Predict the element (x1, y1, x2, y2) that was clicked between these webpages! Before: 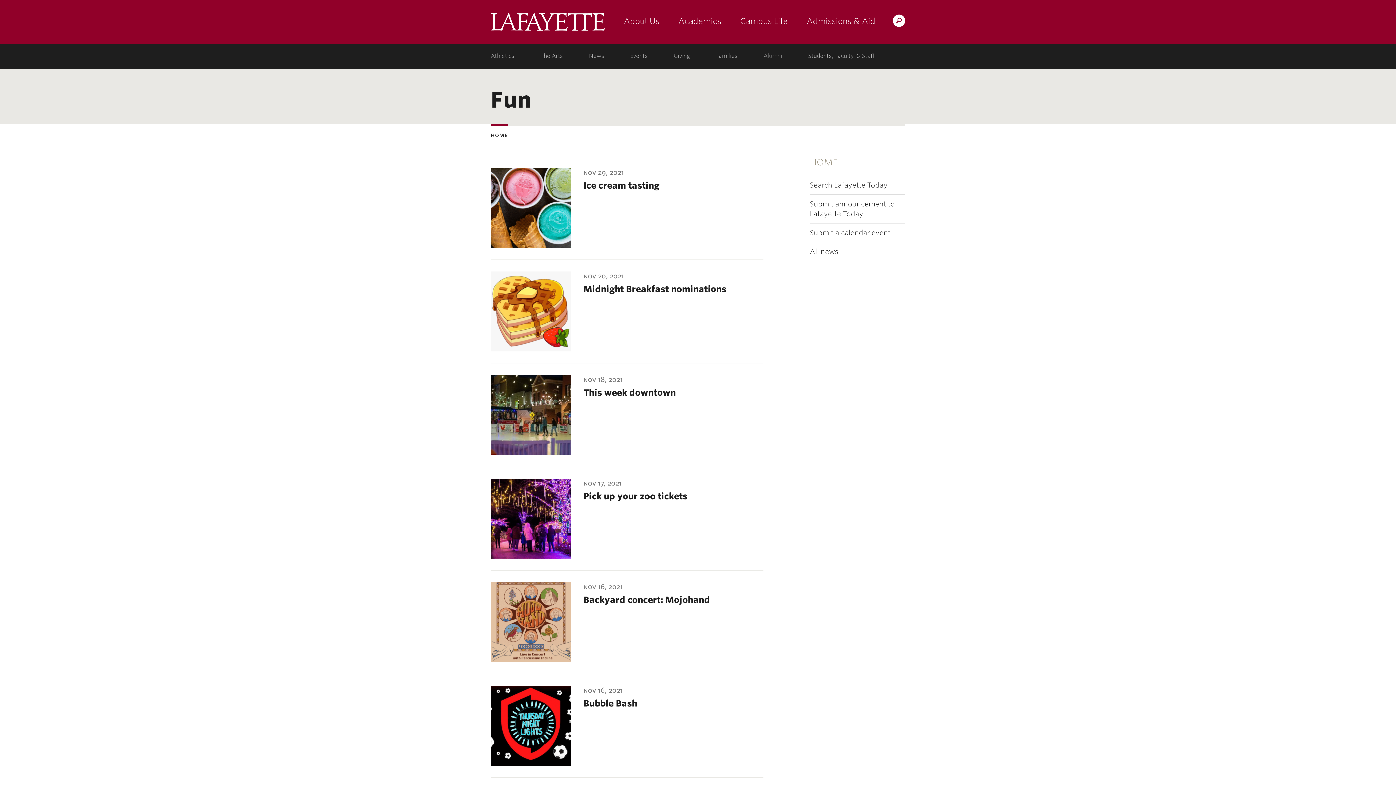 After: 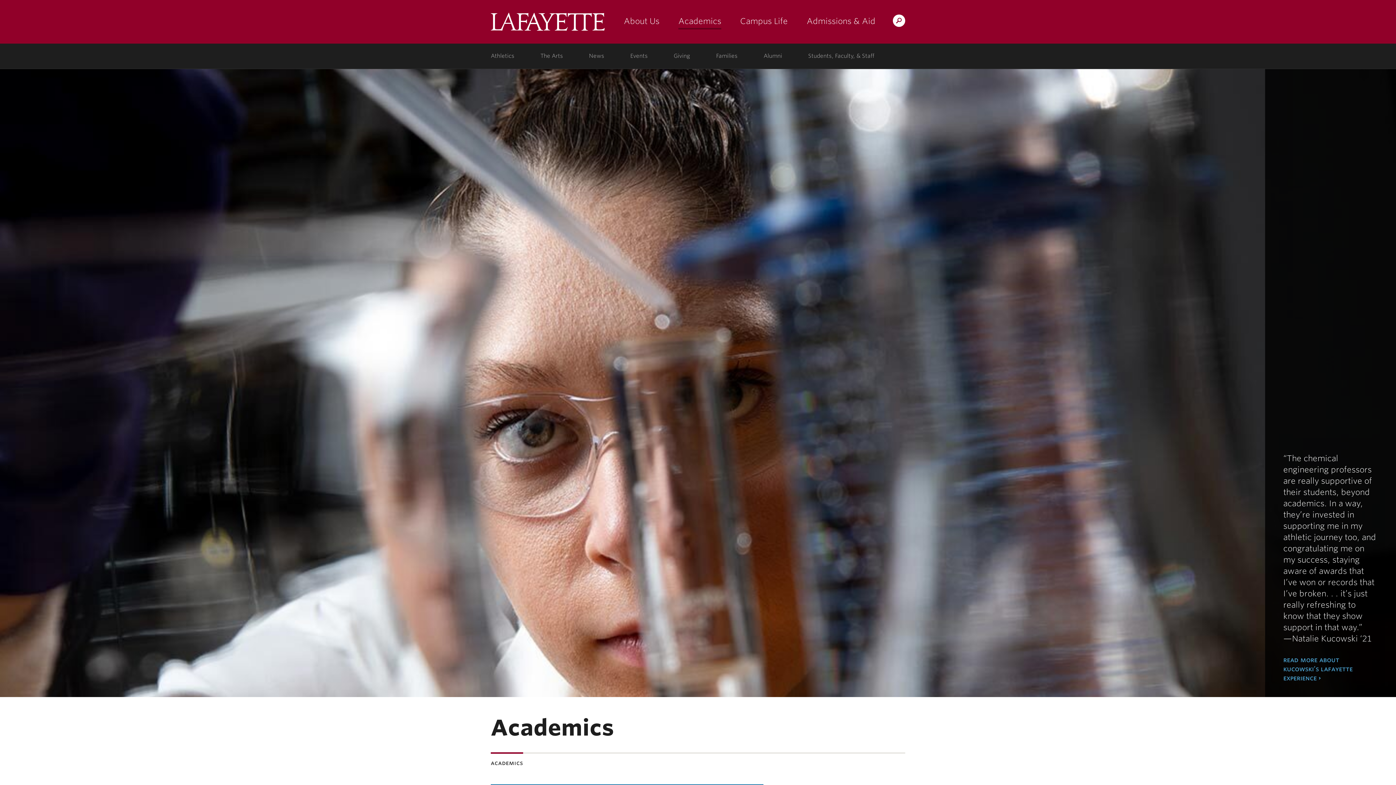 Action: label: academics: at the college bbox: (669, 0, 730, 43)